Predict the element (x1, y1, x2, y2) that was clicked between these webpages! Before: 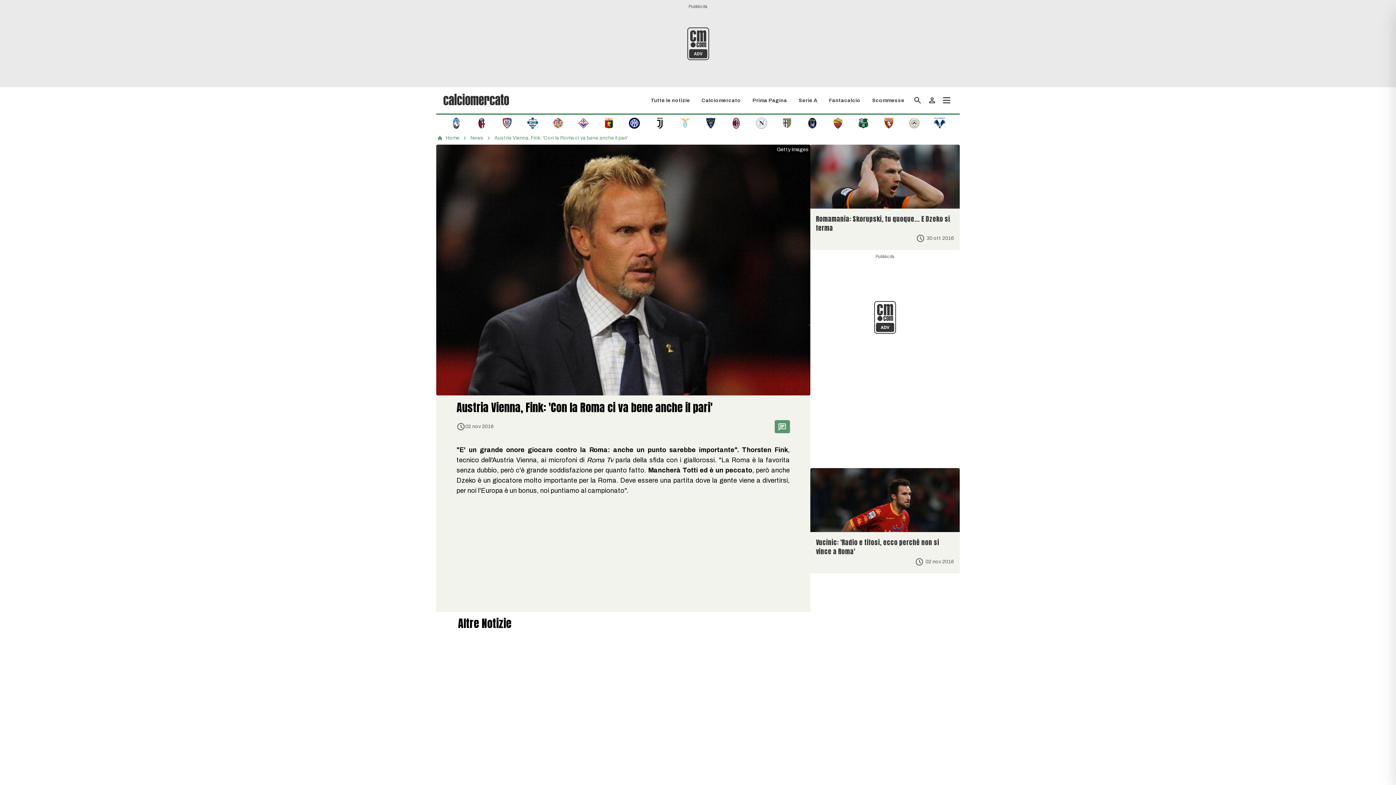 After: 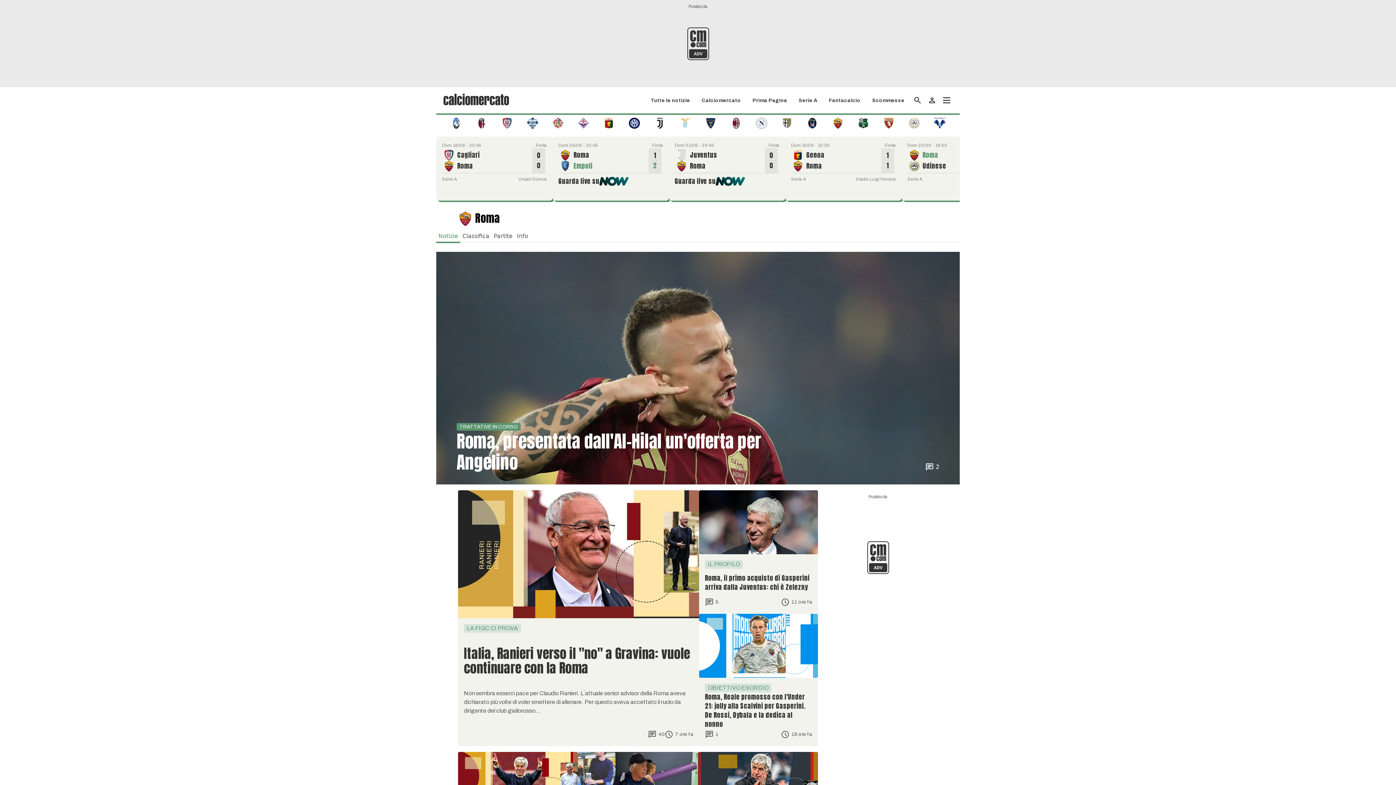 Action: bbox: (832, 119, 843, 126)